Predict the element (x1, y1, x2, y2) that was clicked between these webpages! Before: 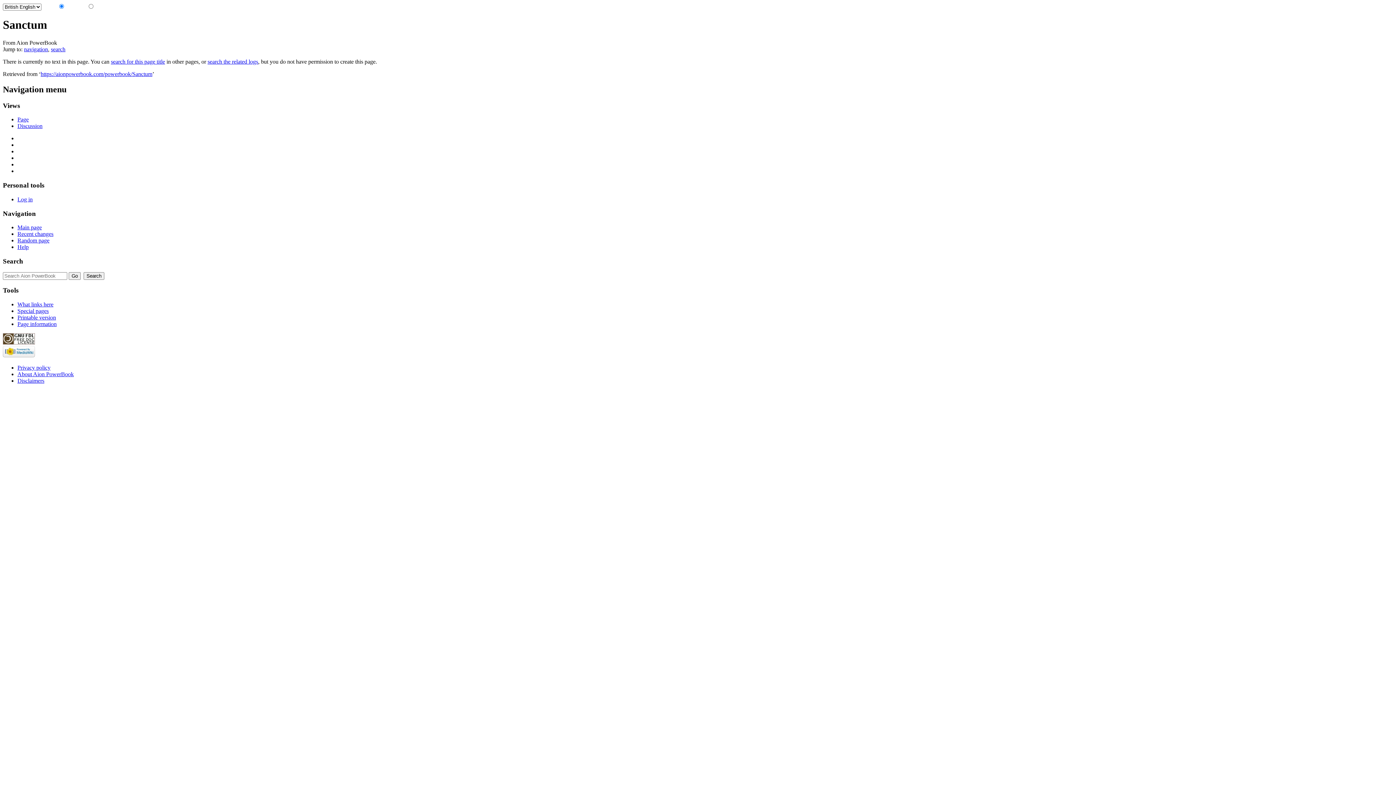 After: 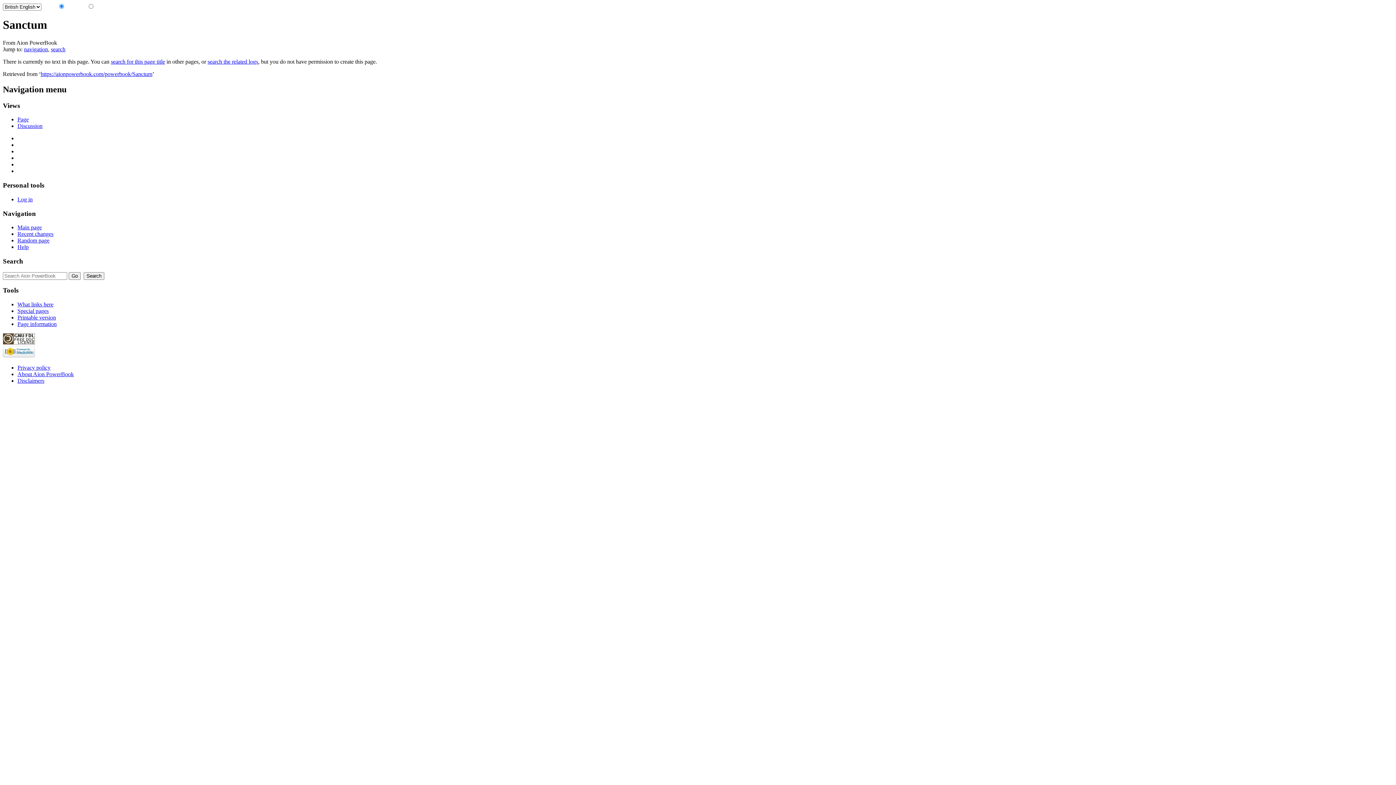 Action: bbox: (17, 116, 28, 122) label: Page